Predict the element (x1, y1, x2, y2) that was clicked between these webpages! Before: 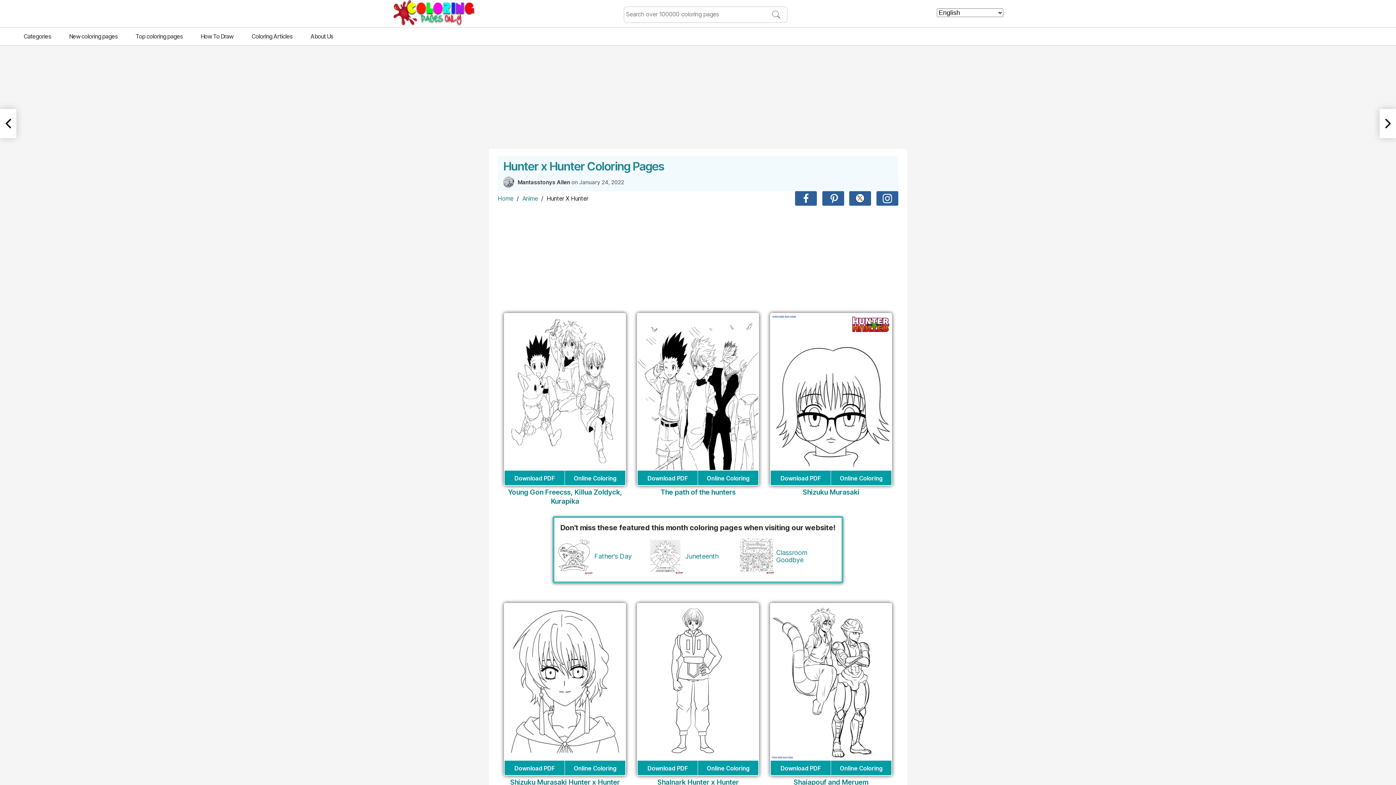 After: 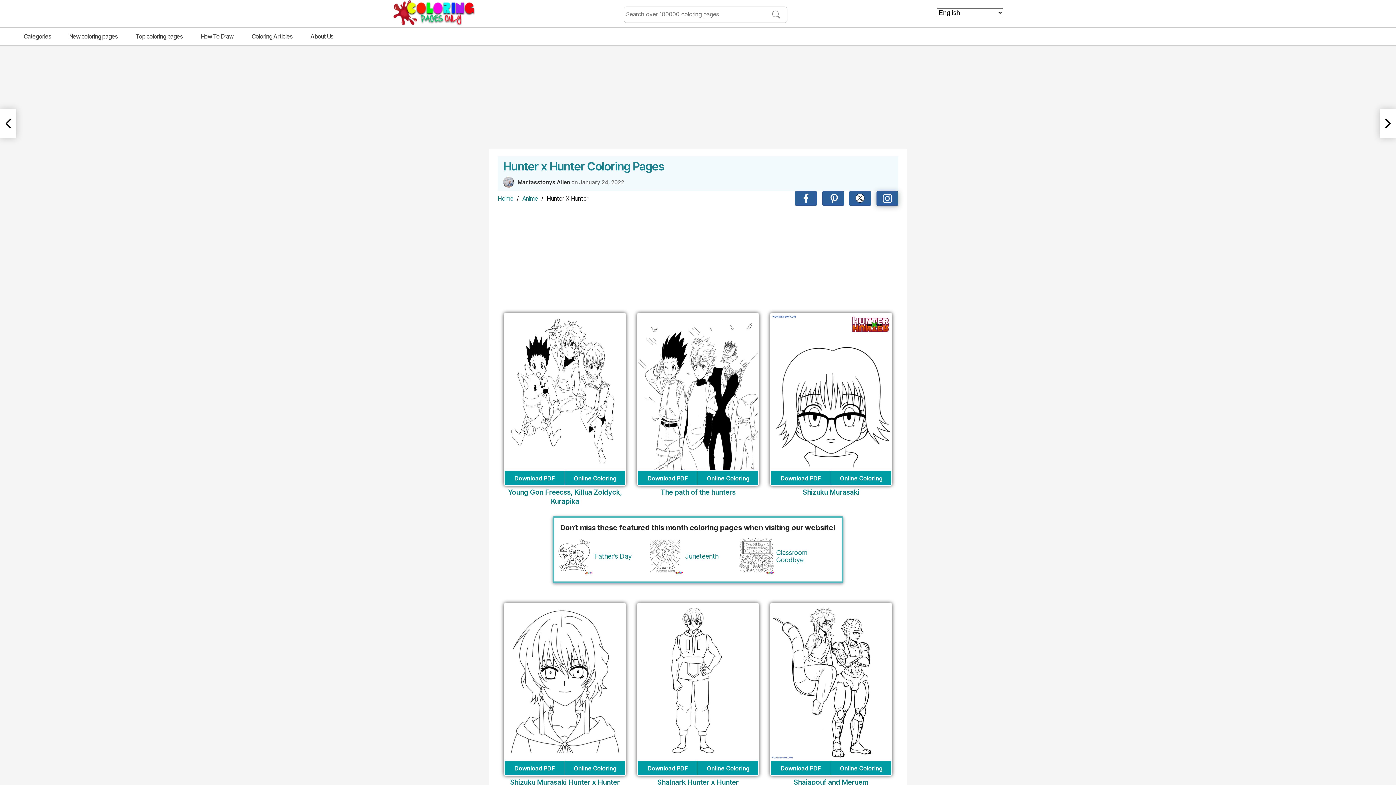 Action: bbox: (876, 191, 898, 205)